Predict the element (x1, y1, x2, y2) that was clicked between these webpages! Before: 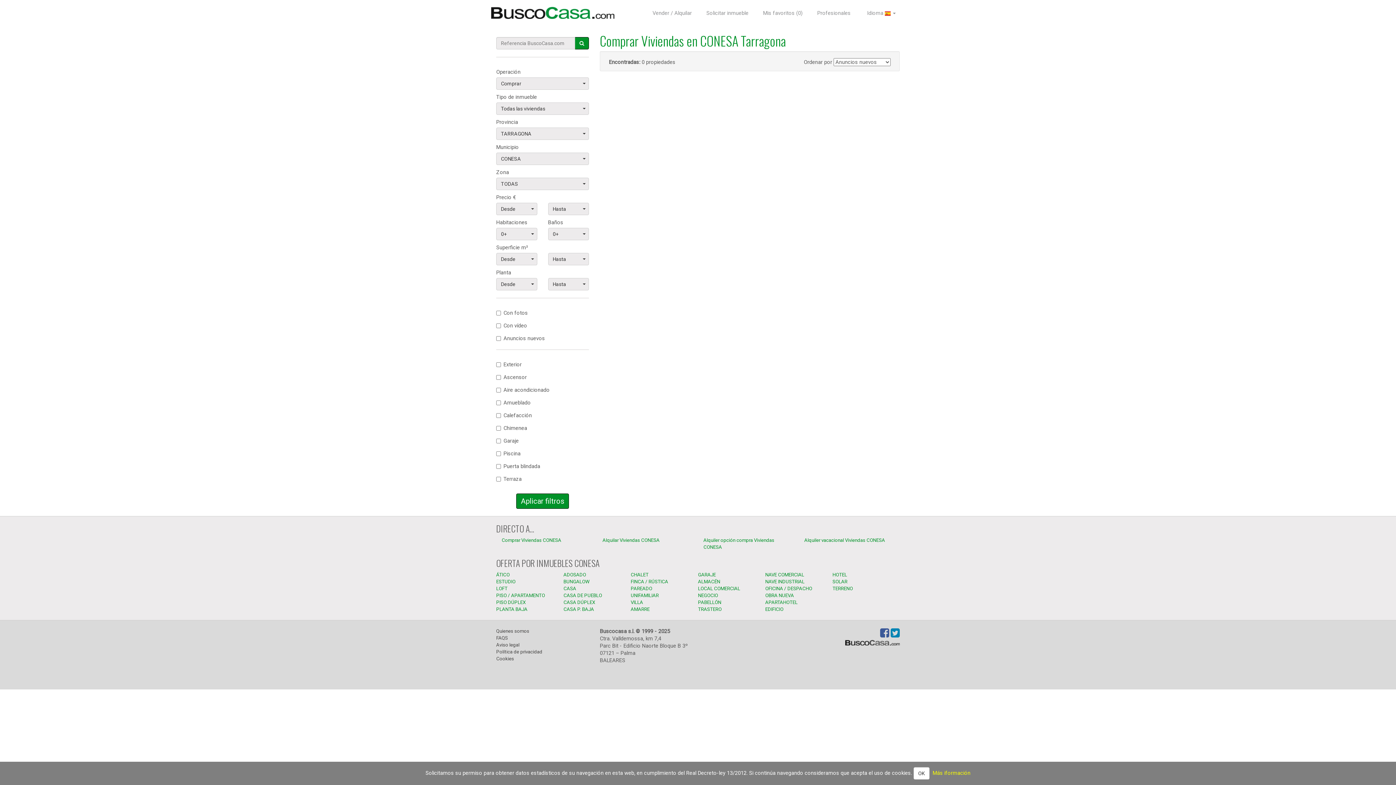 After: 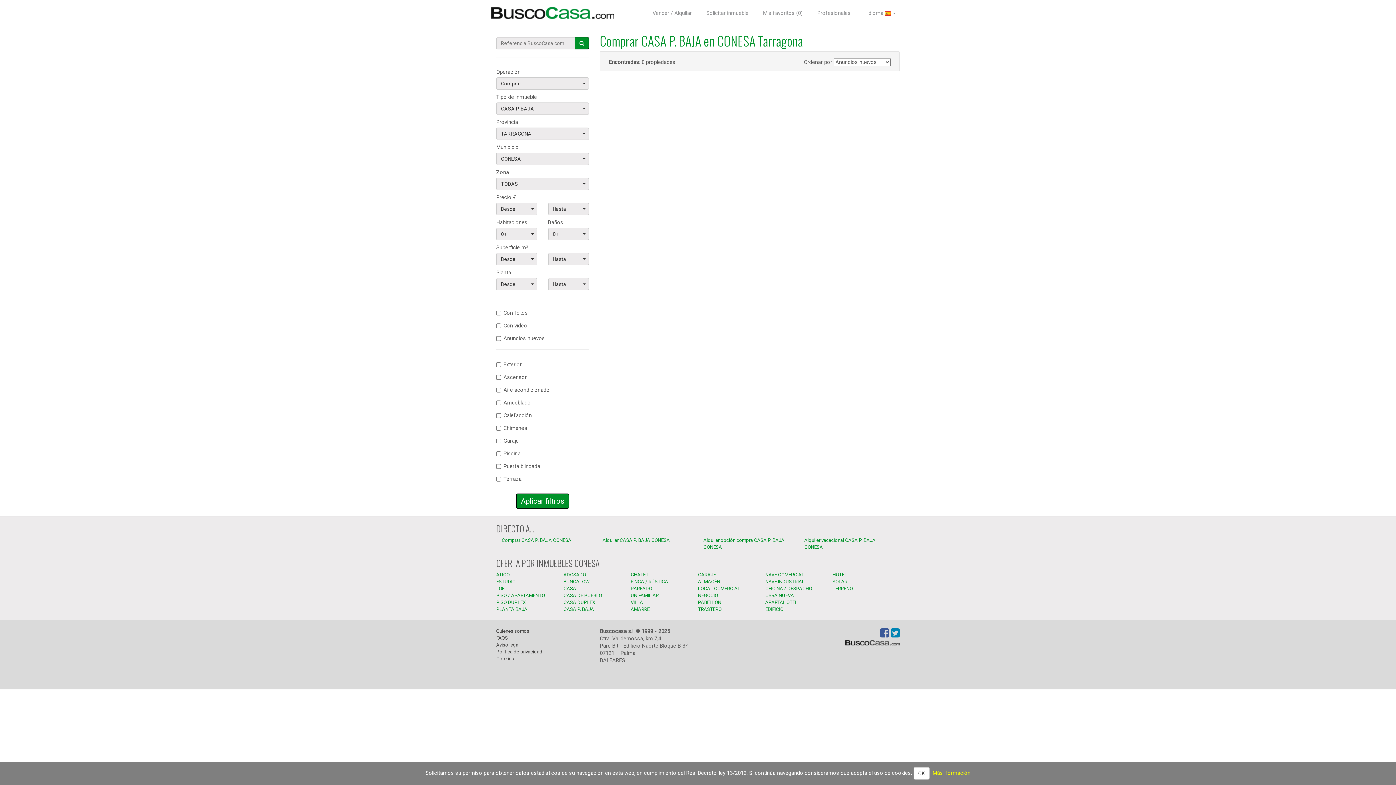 Action: bbox: (563, 606, 594, 612) label: CASA P. BAJA